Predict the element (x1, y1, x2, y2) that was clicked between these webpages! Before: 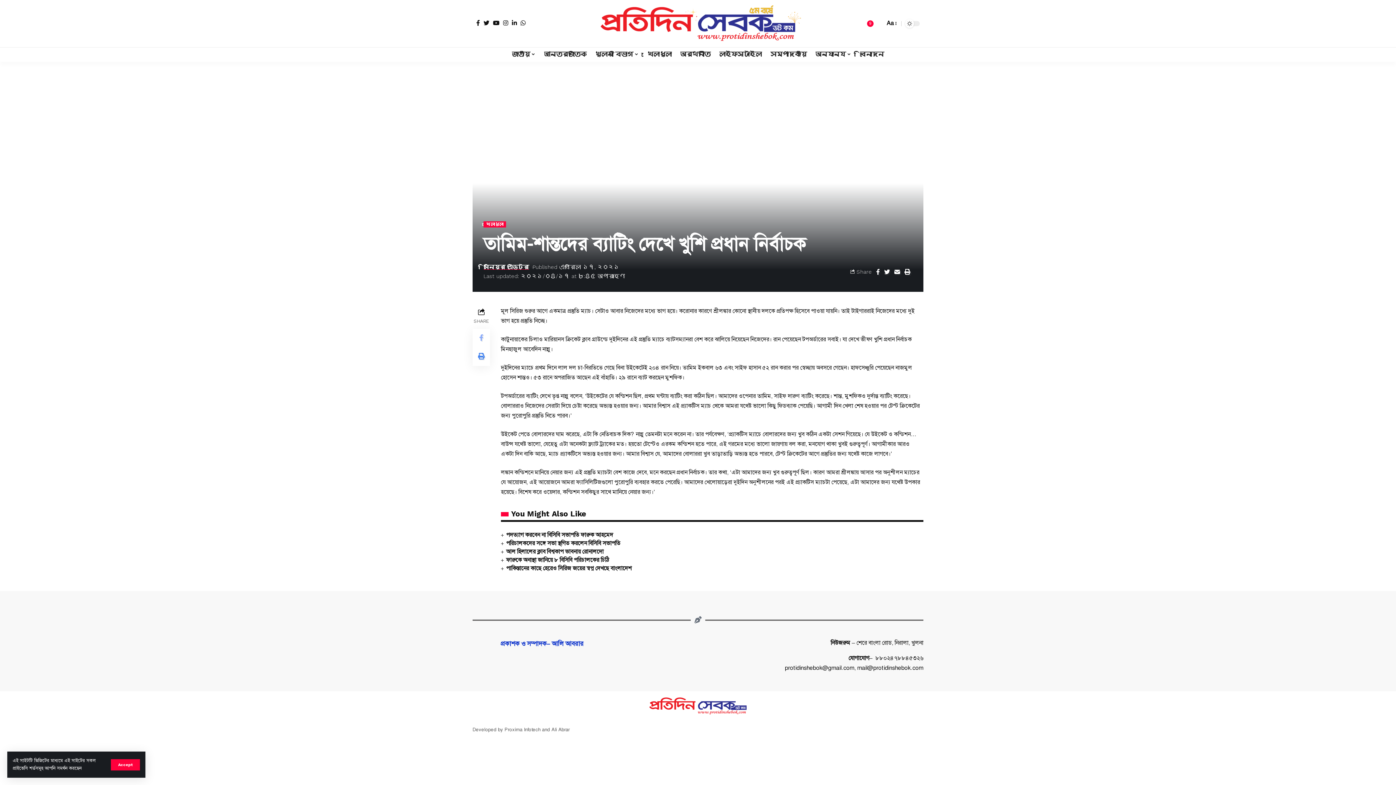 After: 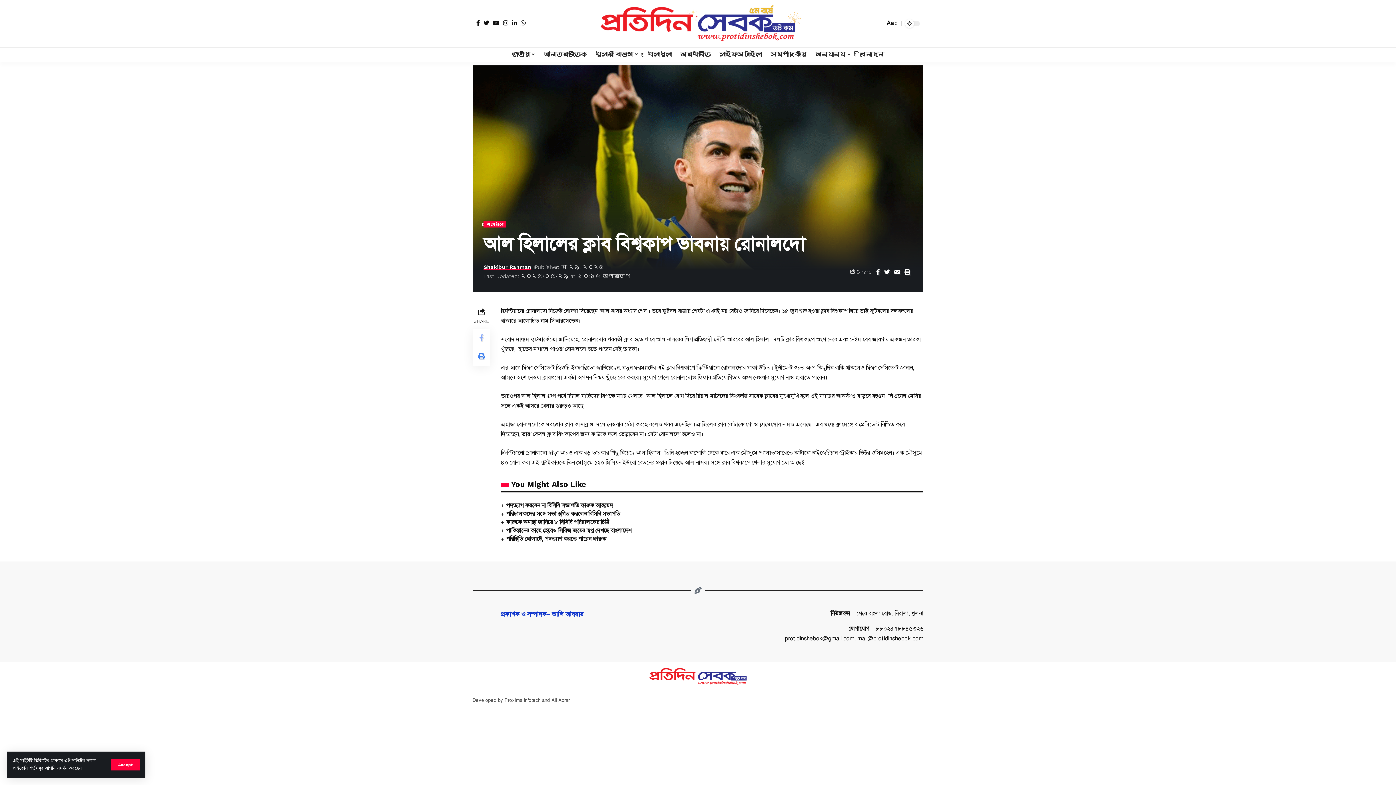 Action: label: আল হিলালের ক্লাব বিশ্বকাপ ভাবনায় রোনালদো bbox: (506, 548, 603, 555)